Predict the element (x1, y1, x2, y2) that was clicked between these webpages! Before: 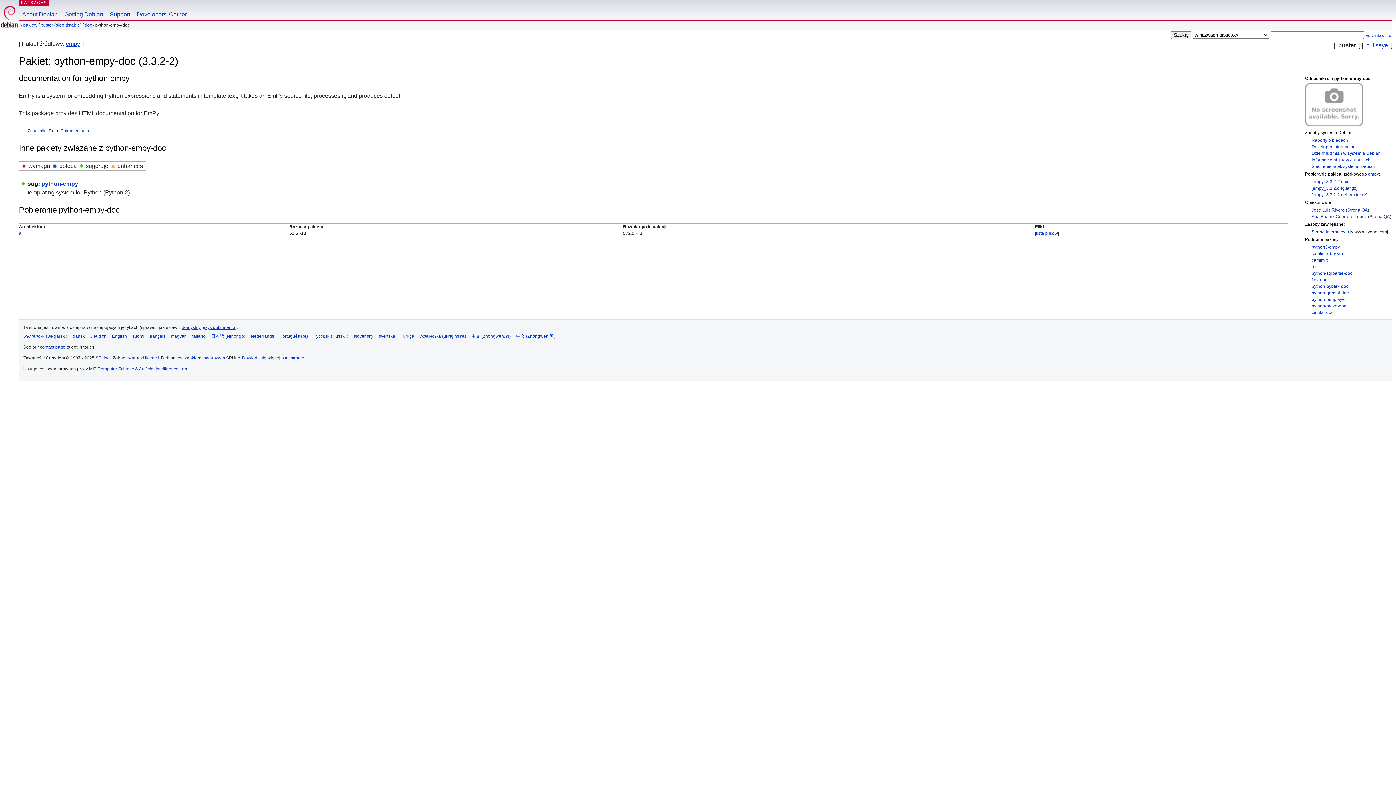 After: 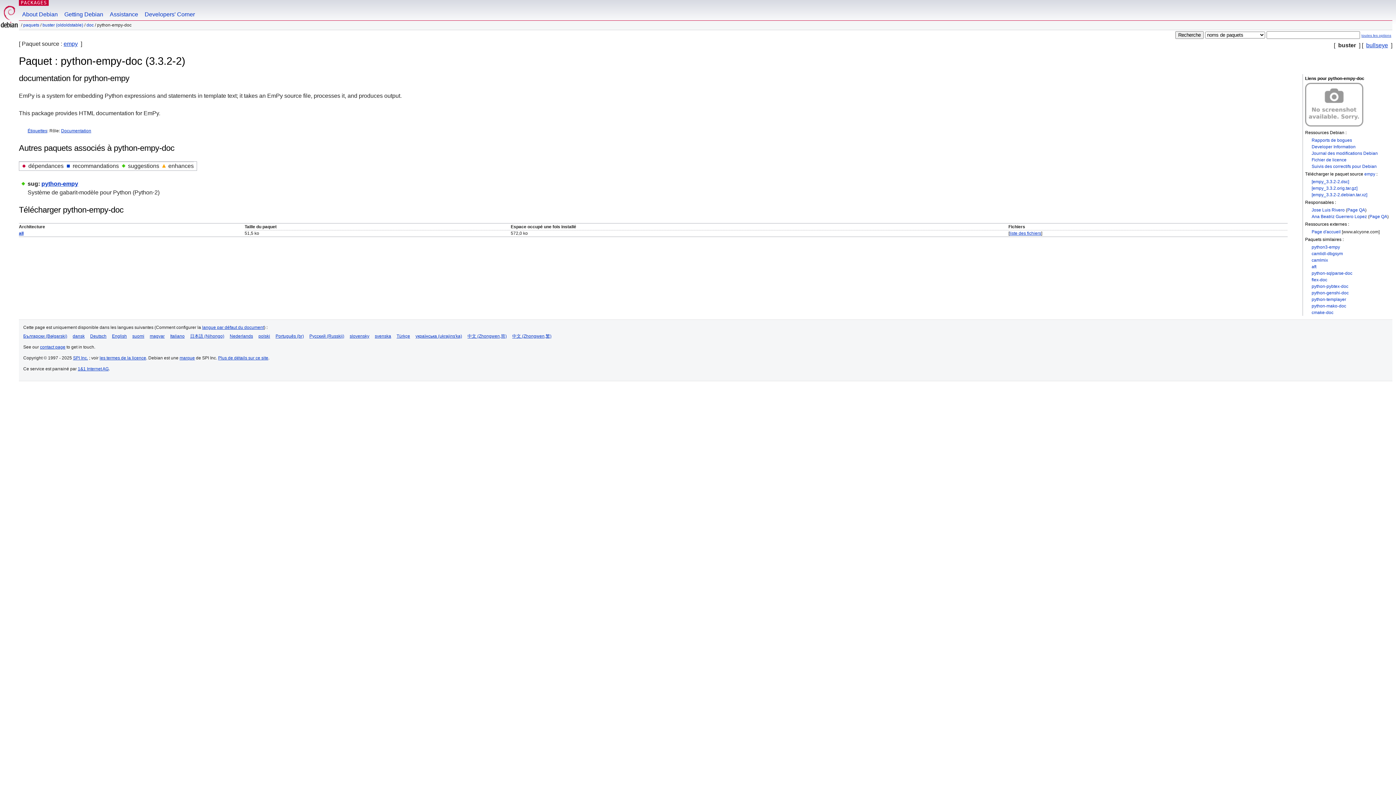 Action: label: français bbox: (149, 333, 165, 338)